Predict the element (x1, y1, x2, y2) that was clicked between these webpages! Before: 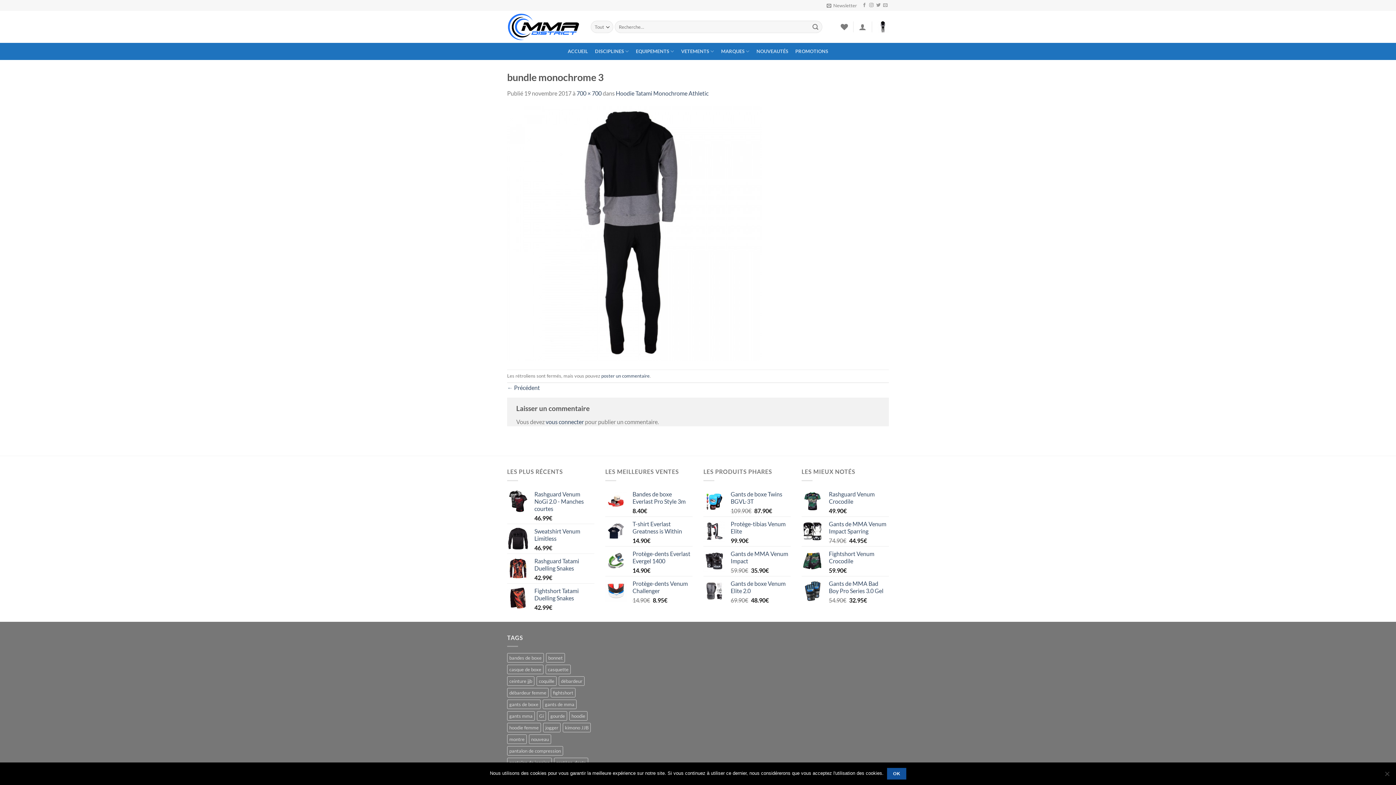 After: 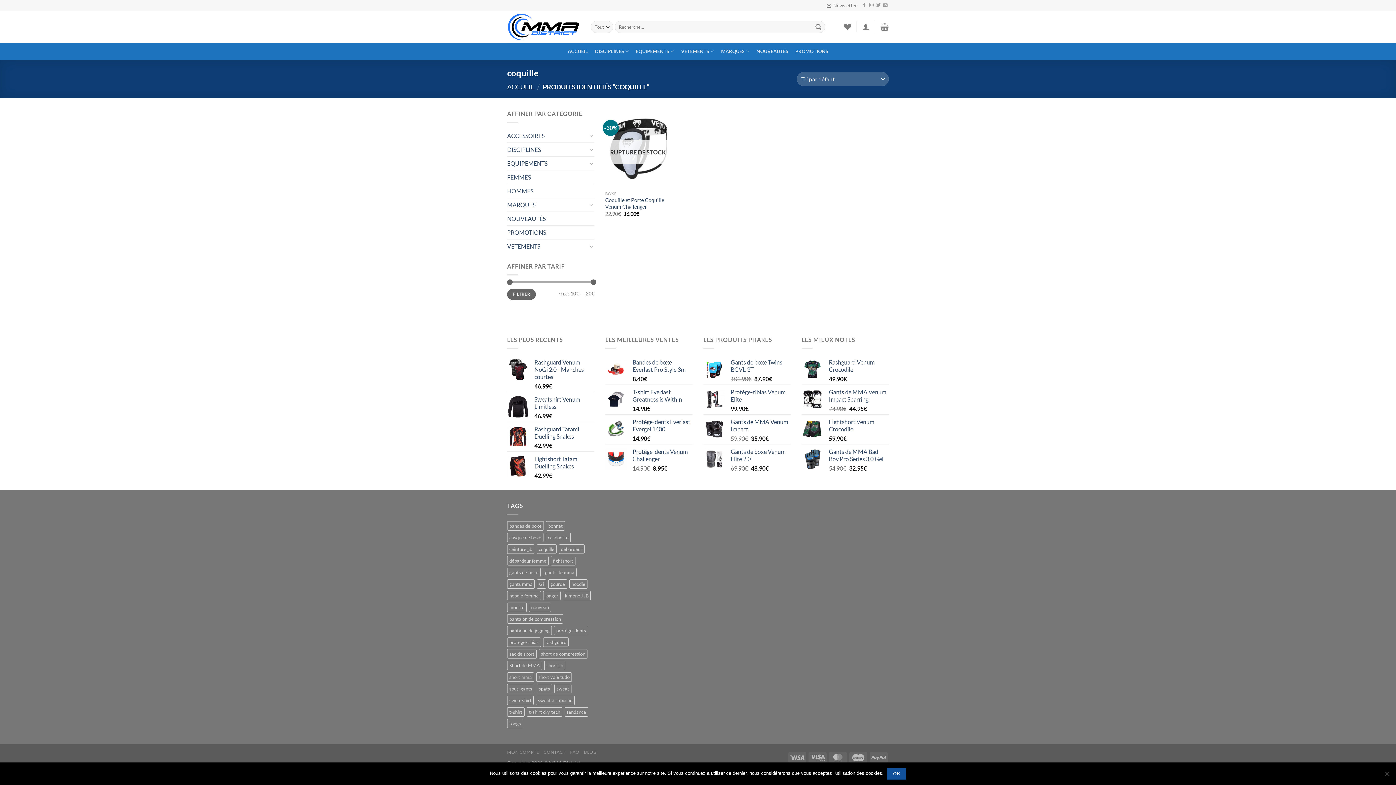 Action: label: coquille (1 produit) bbox: (536, 676, 556, 686)